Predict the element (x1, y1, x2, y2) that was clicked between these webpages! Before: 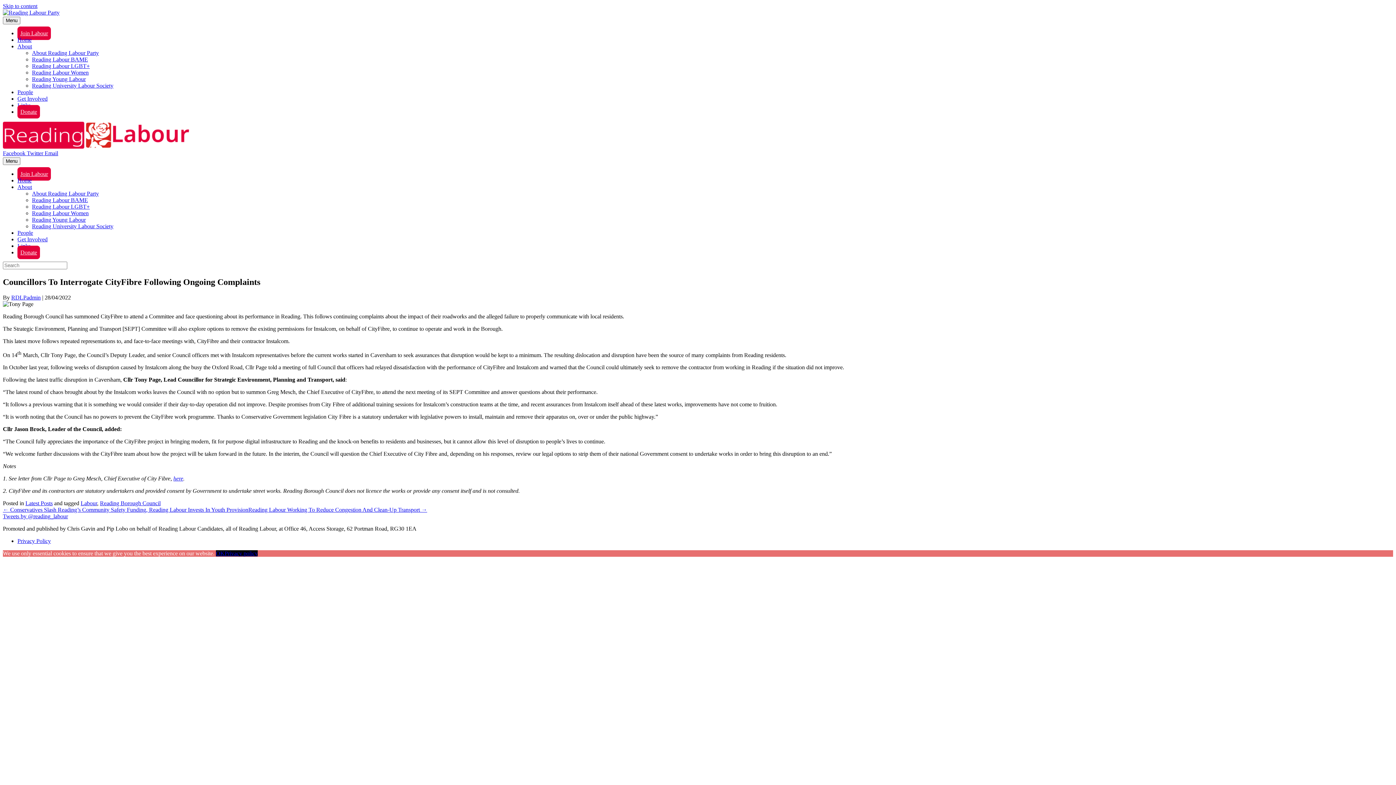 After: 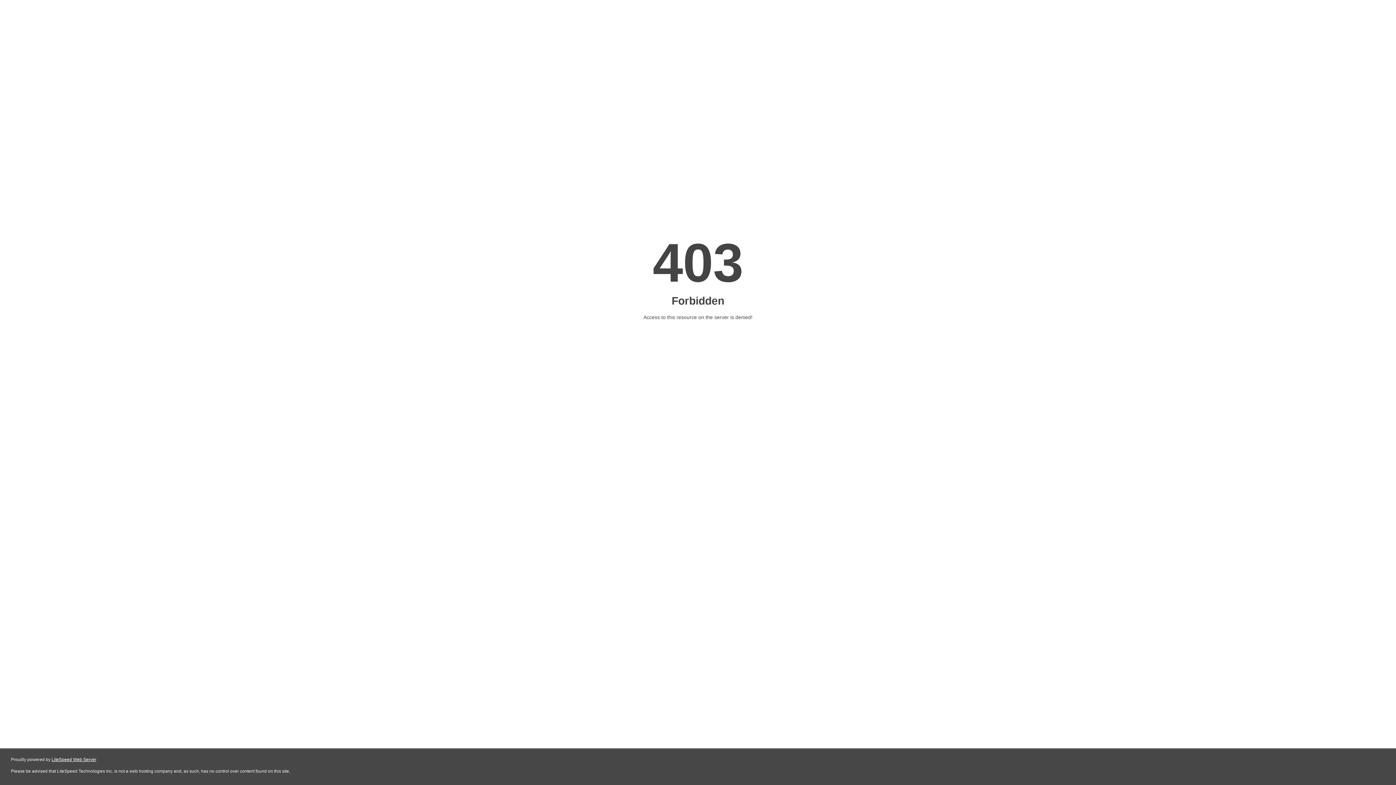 Action: bbox: (11, 294, 40, 300) label: RDLPadmin